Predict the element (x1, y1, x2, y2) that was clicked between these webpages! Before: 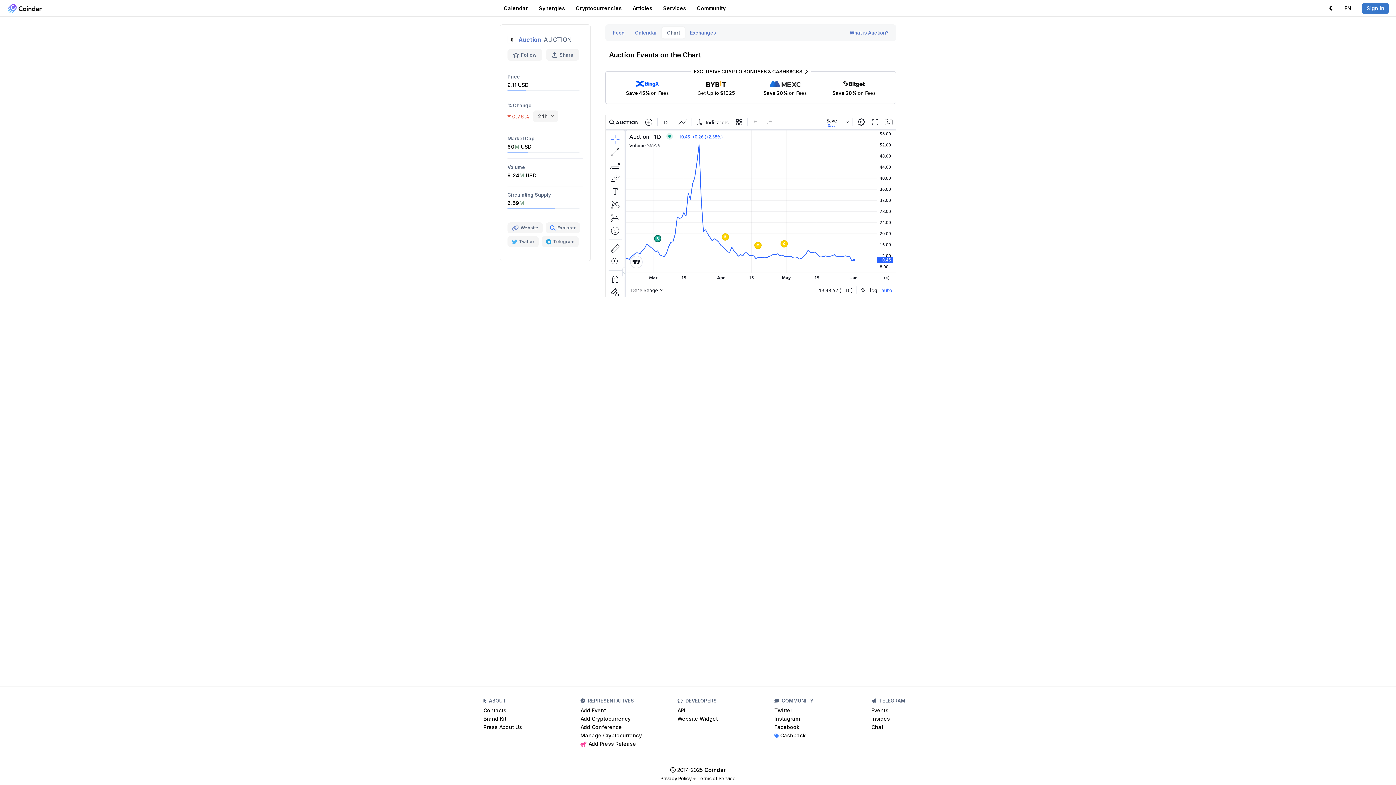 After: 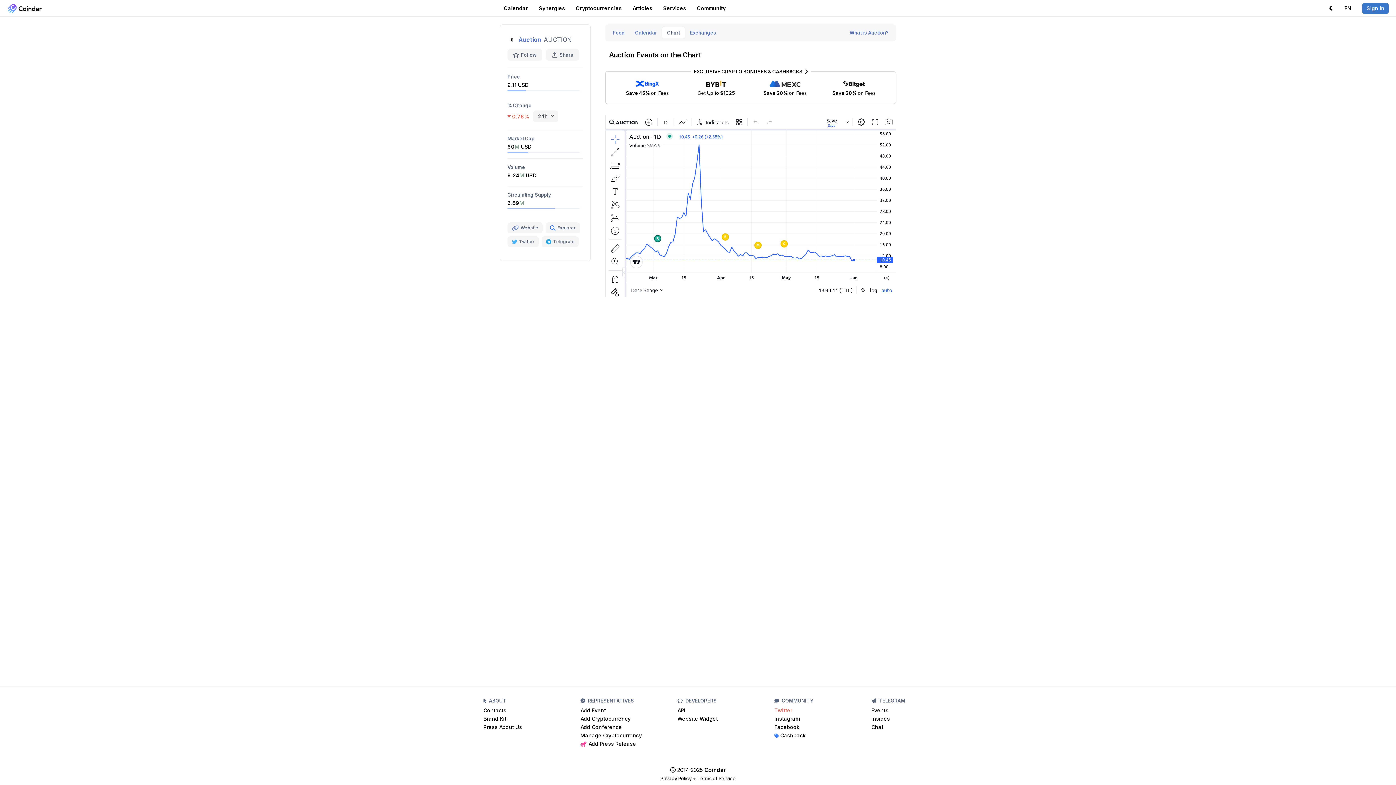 Action: bbox: (774, 706, 792, 714) label: Twitter